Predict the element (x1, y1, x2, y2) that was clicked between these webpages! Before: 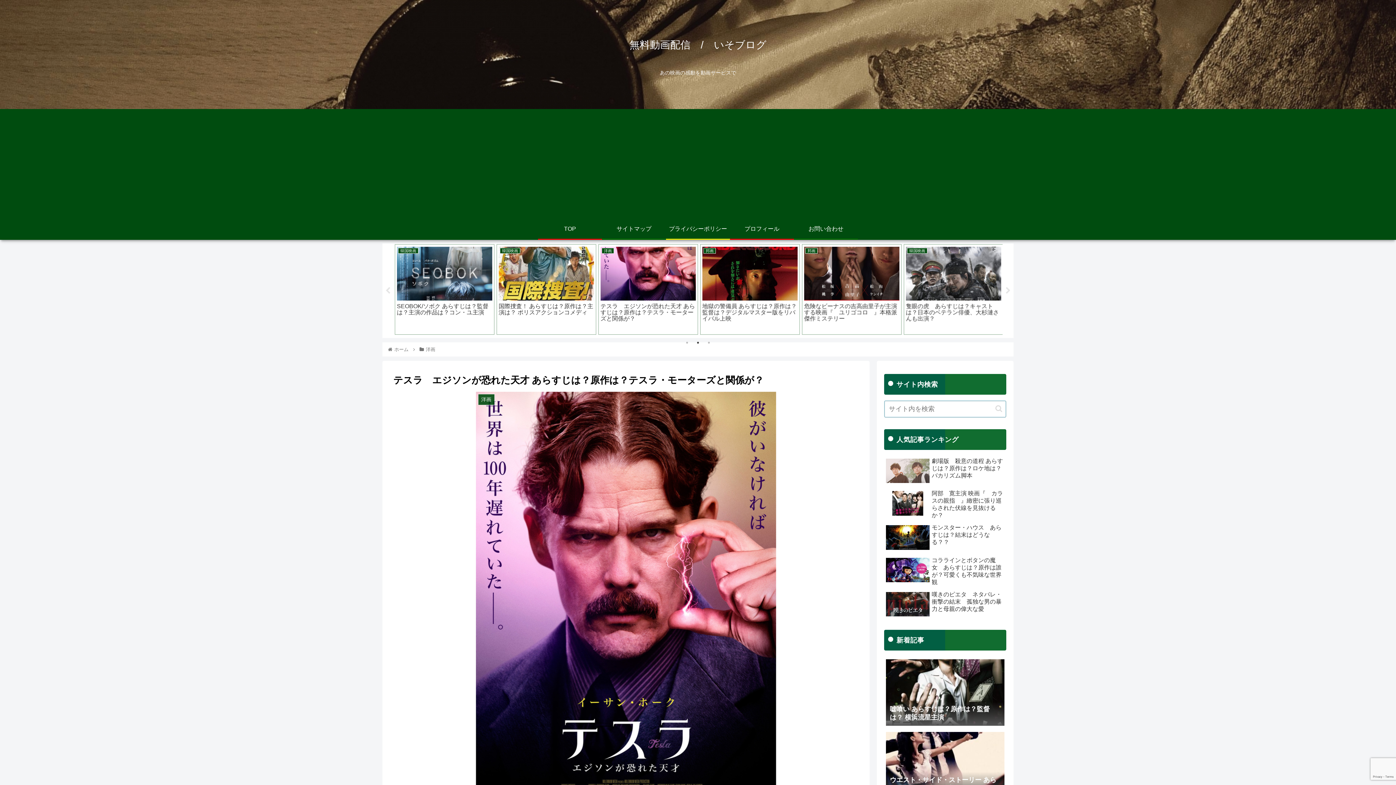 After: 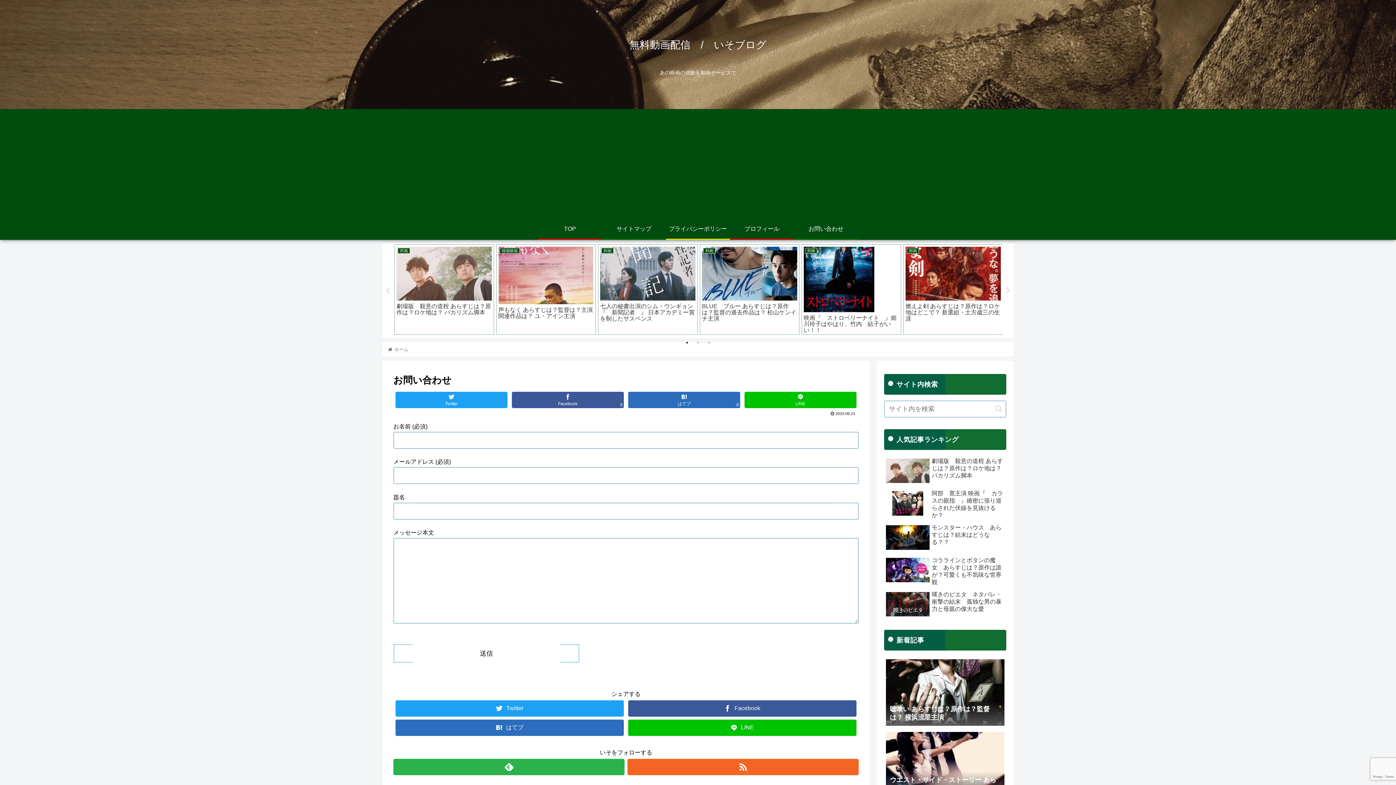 Action: bbox: (794, 218, 858, 238) label: お問い合わせ